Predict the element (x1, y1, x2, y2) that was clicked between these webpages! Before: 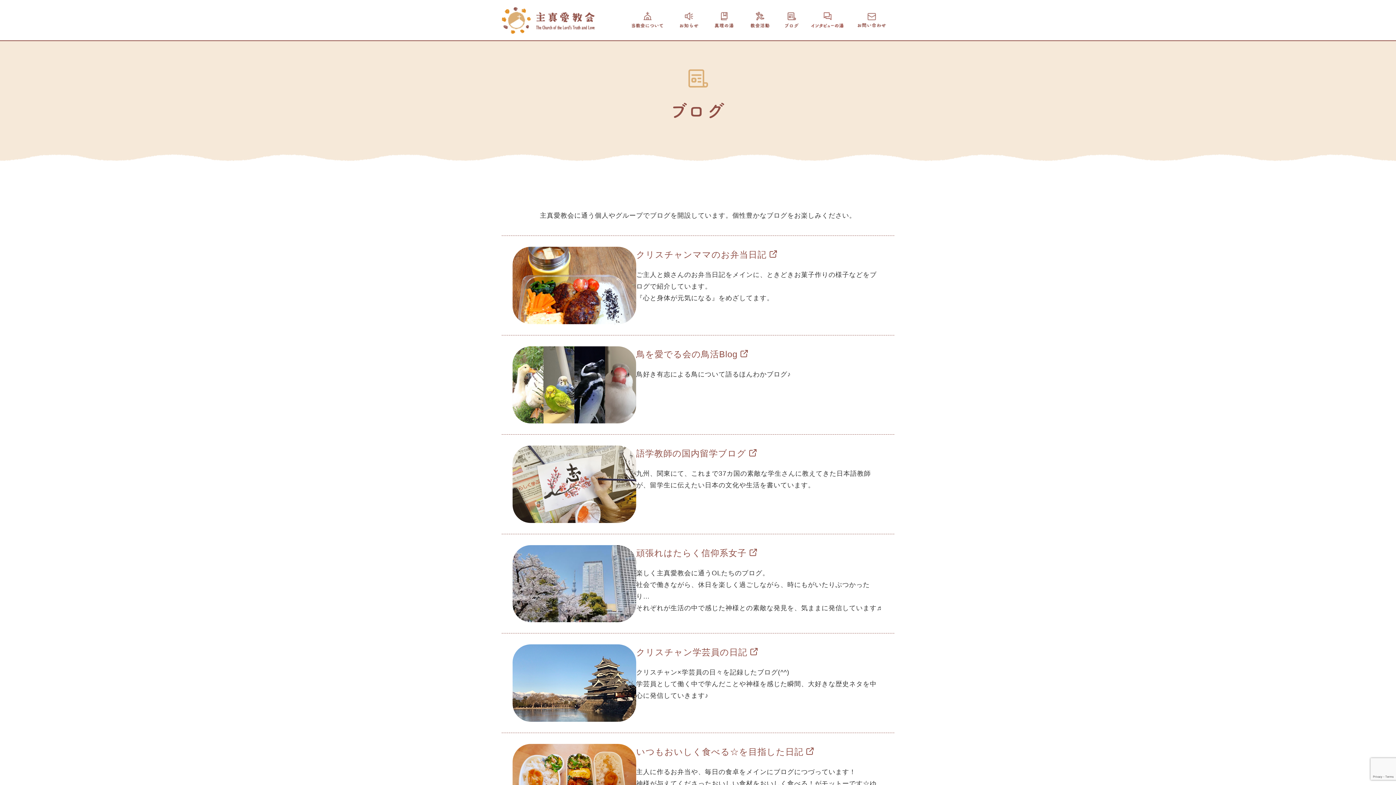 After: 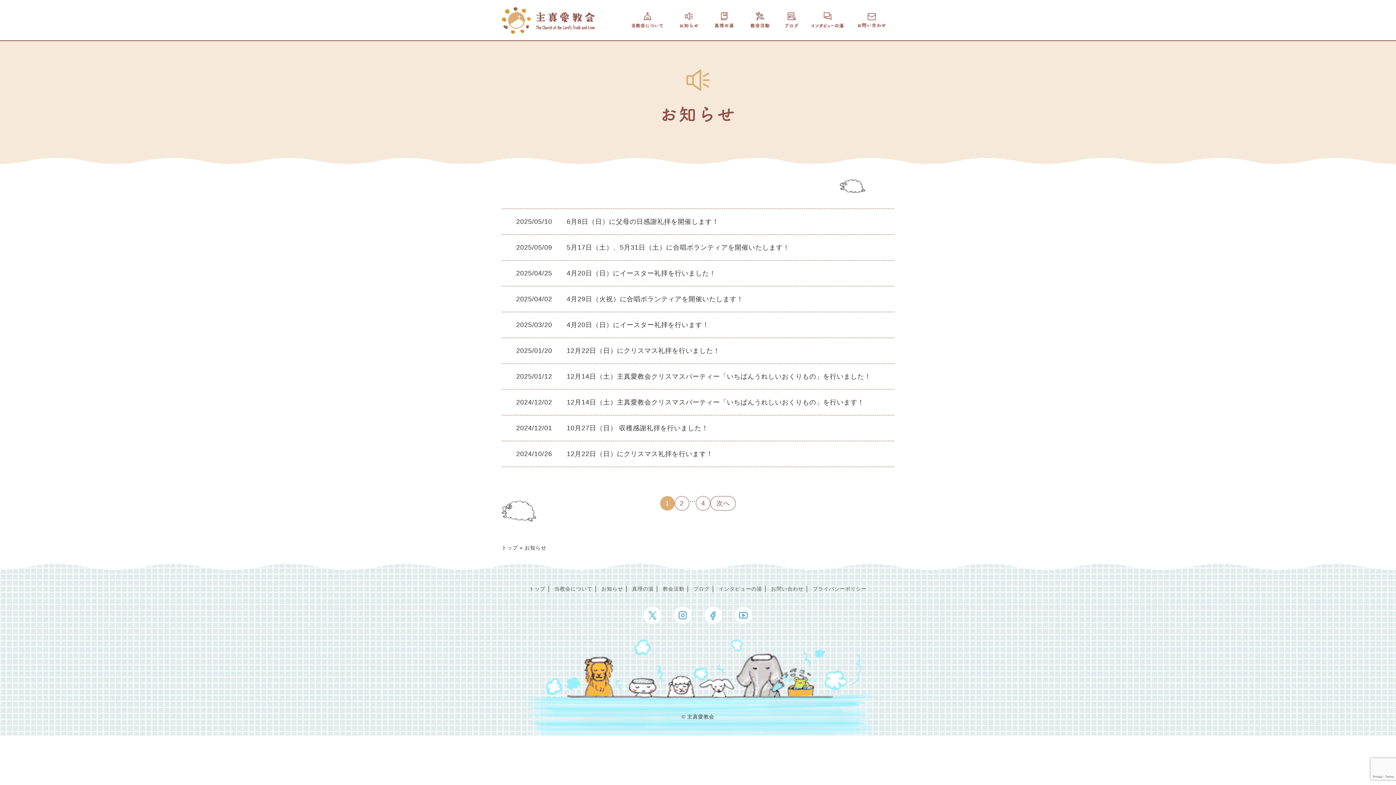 Action: bbox: (671, 7, 706, 14)